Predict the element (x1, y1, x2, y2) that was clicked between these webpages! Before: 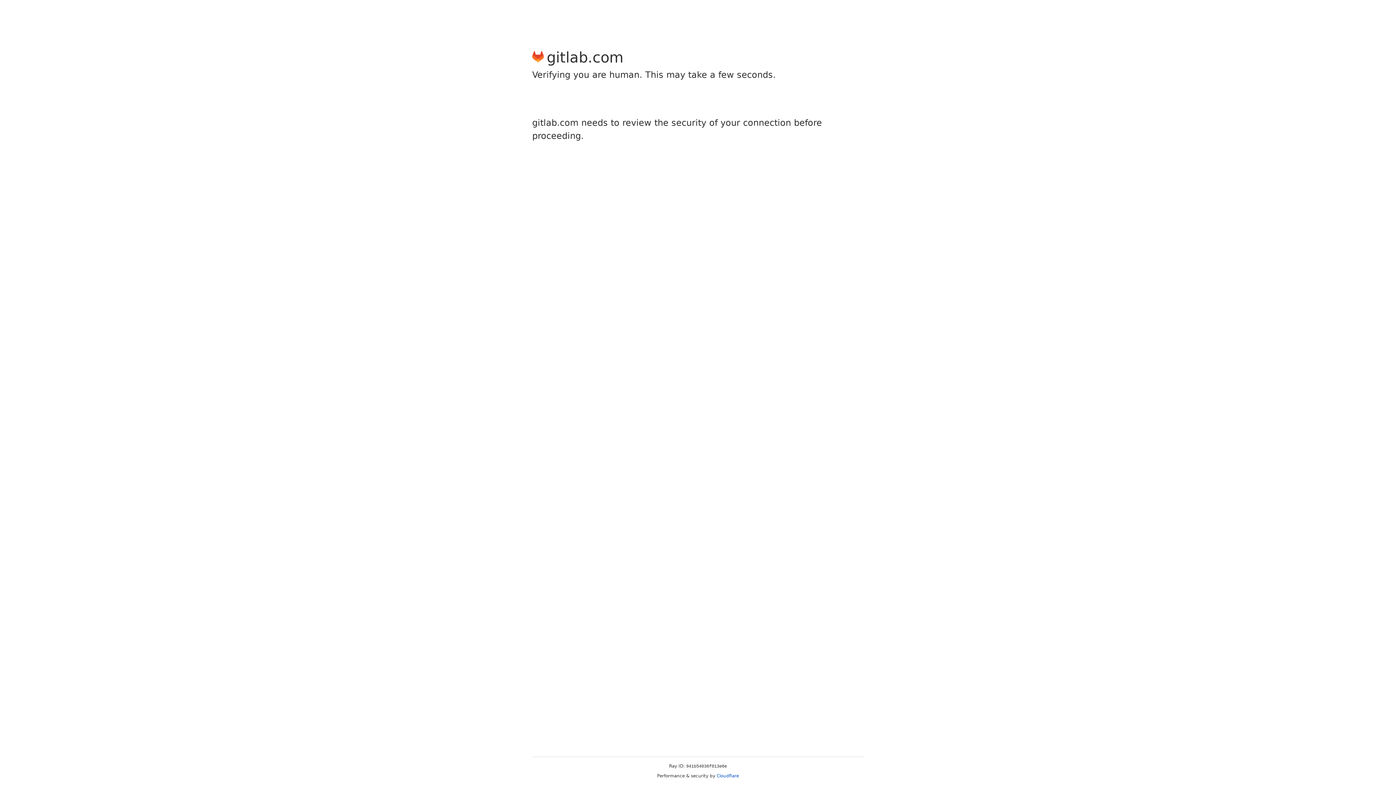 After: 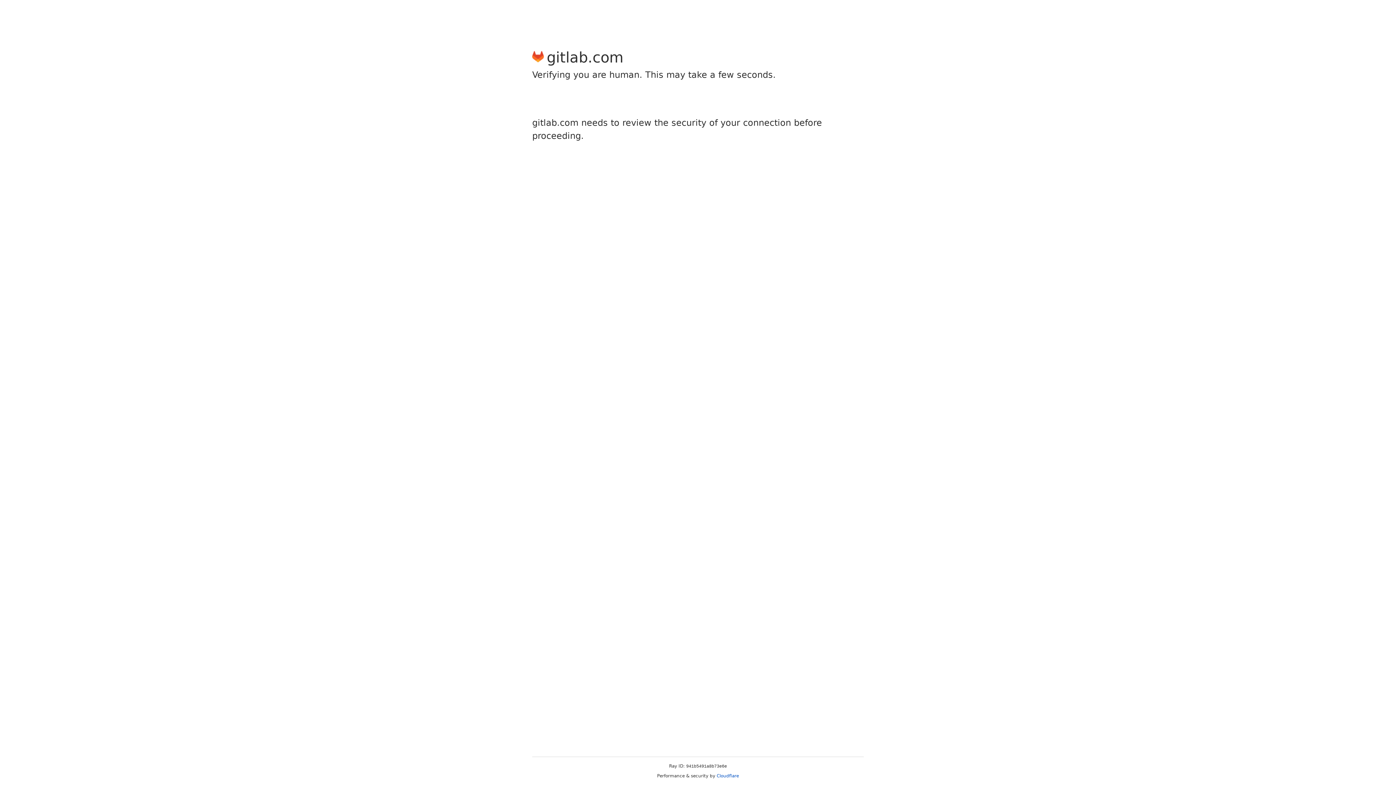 Action: label: Cloudflare bbox: (716, 773, 739, 778)